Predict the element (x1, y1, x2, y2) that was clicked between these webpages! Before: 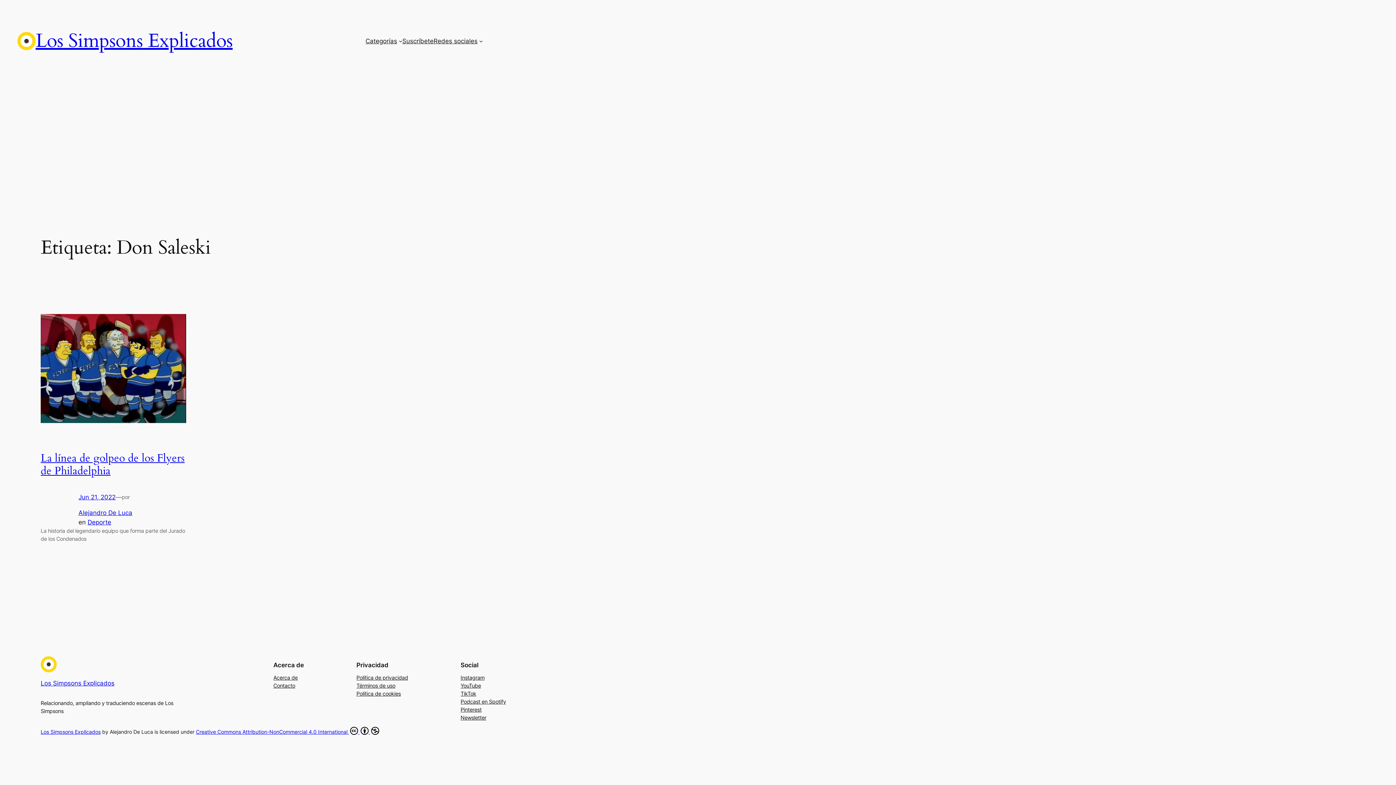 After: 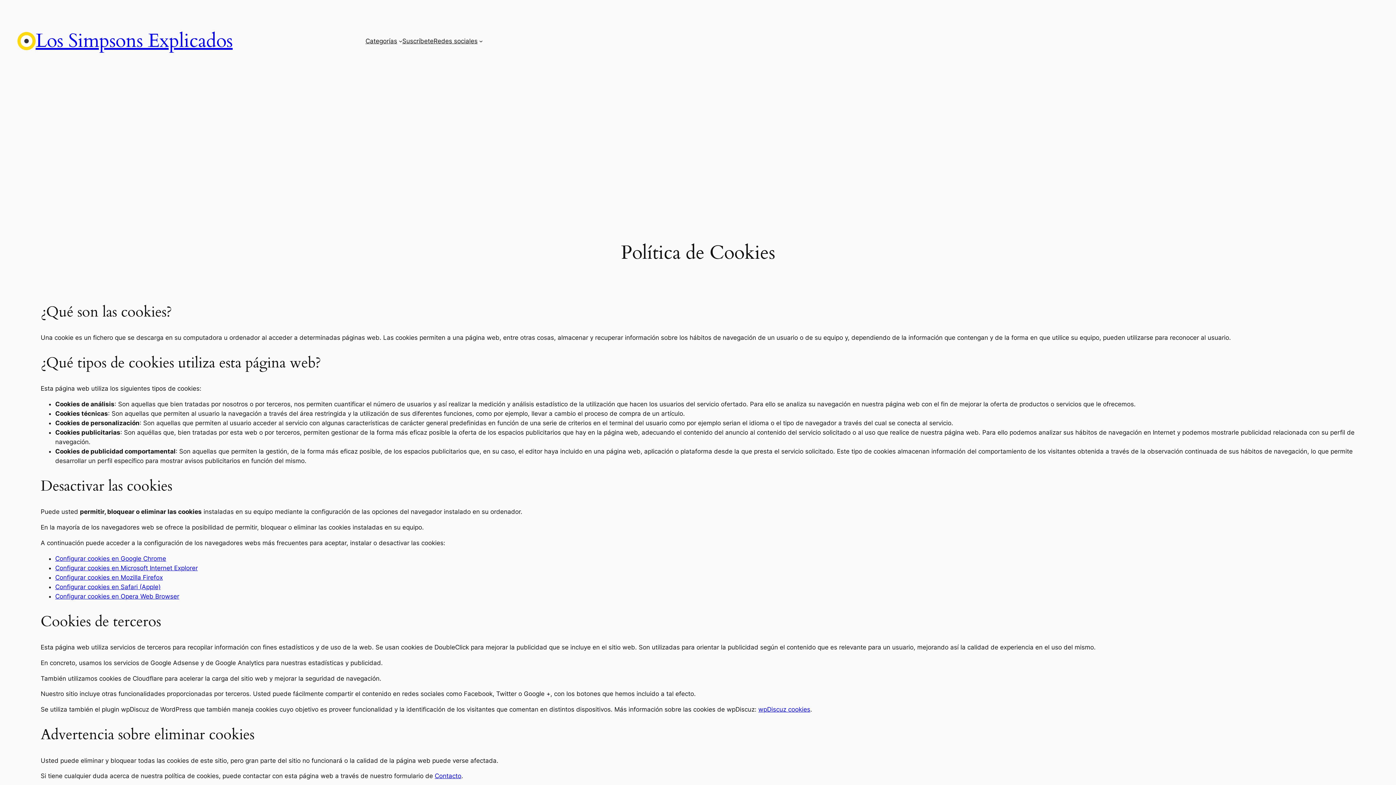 Action: label: Política de cookies bbox: (356, 690, 400, 698)